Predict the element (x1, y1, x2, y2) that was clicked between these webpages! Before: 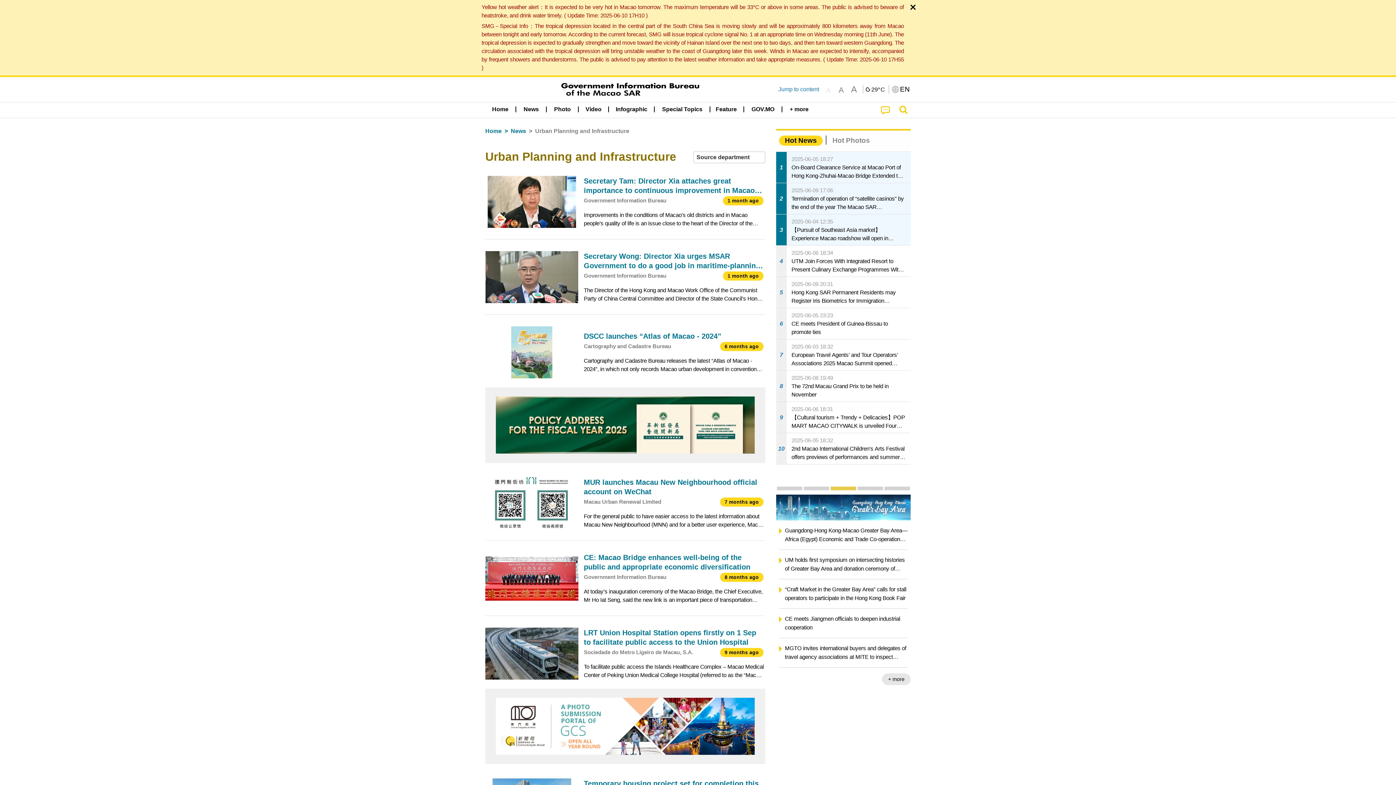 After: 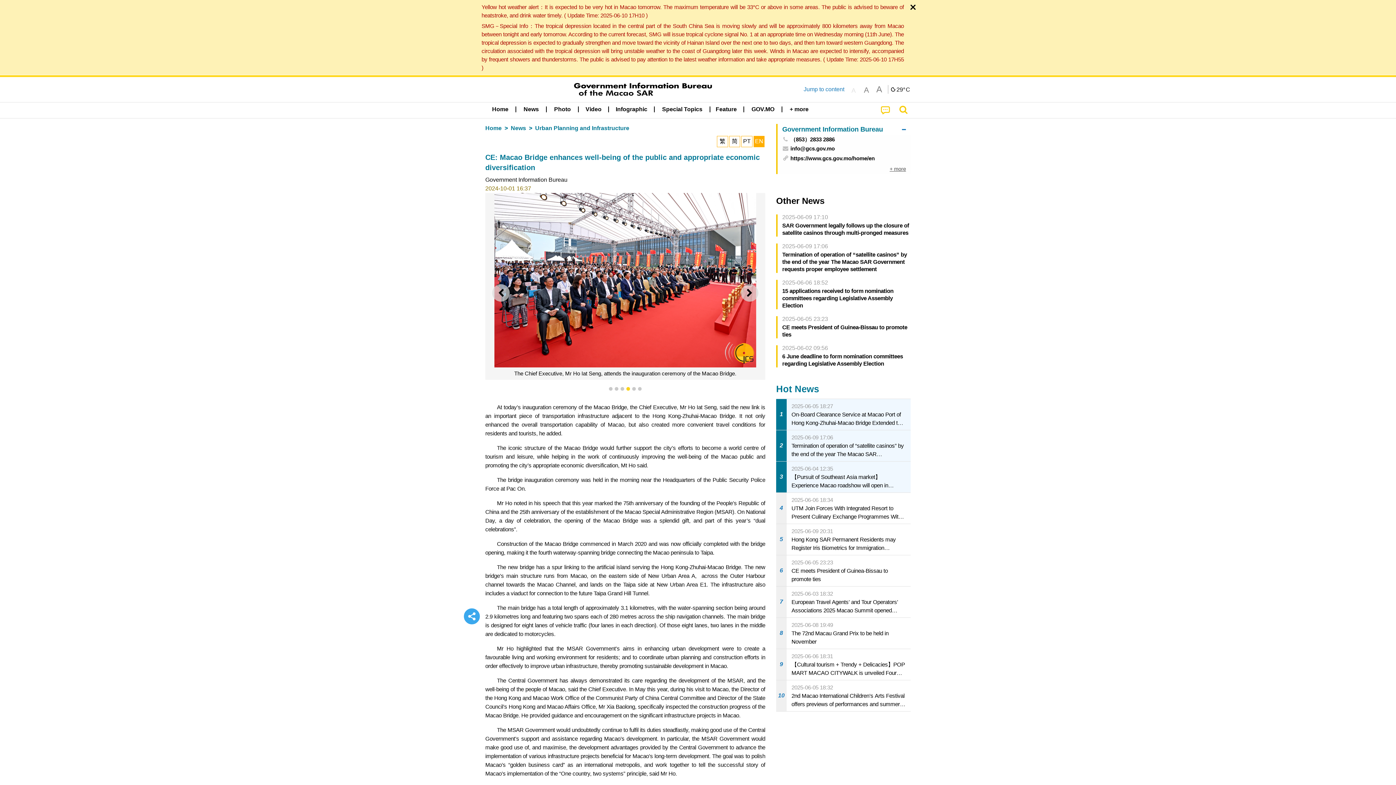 Action: bbox: (485, 547, 765, 610) label: CE: Macao Bridge enhances well-being of the public and appropriate economic diversification
Government Information Bureau
8 months ago
At today’s inauguration ceremony of the Macao Bridge, the Chief Executive, Mr Ho Iat Seng, said the new link is an important piece of transportation infrastructure adjacent to the Hong Kong-Zhuhai-Macao Bridge. It not only enhanced the overall transp